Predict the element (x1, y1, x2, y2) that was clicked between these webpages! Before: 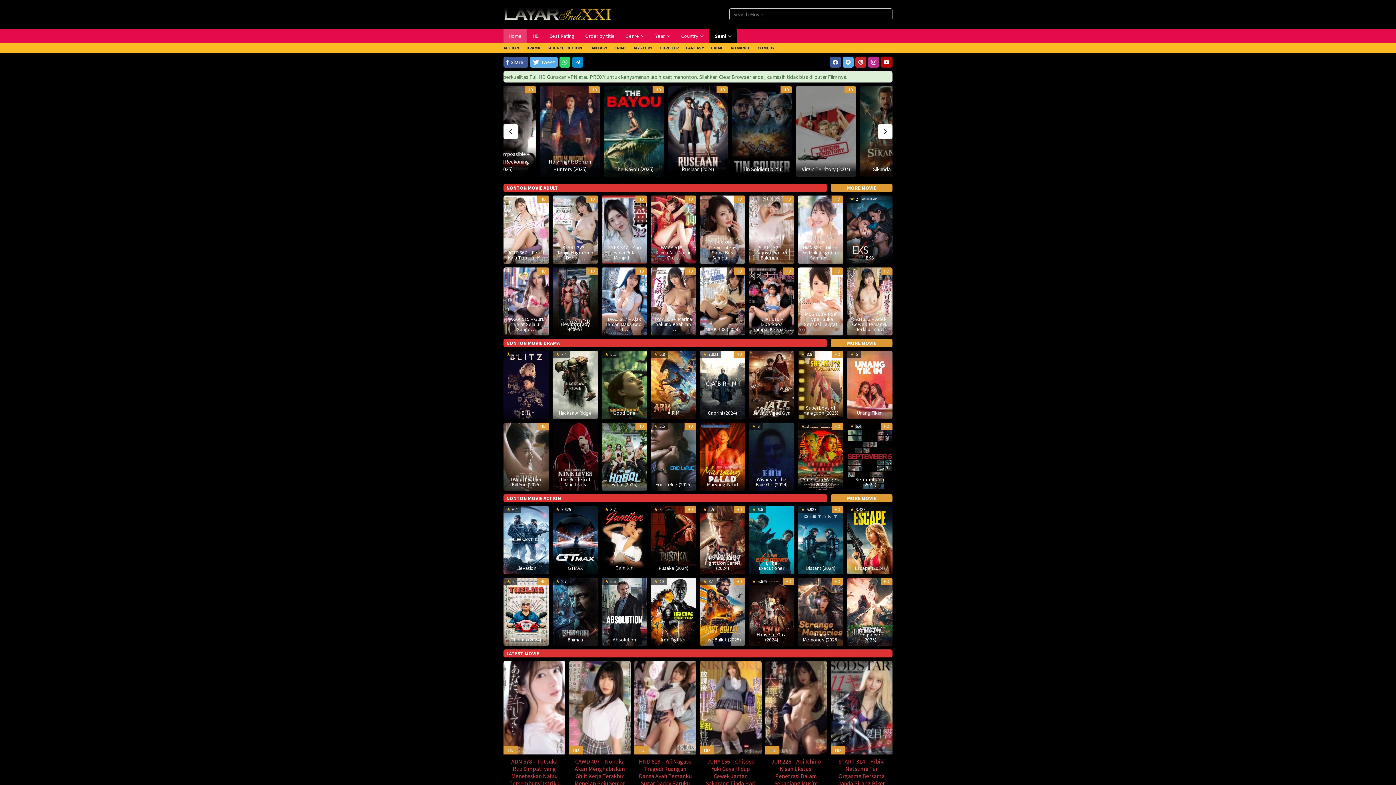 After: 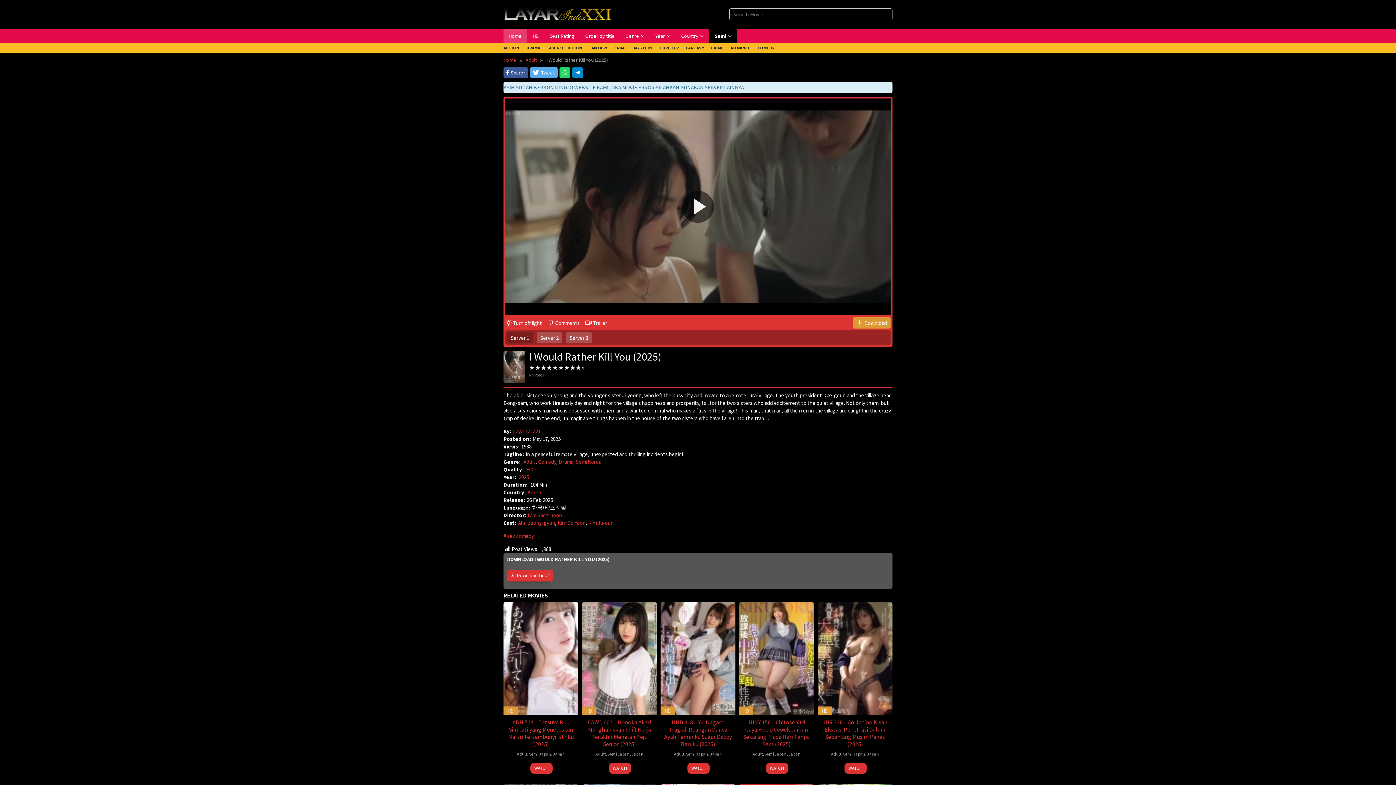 Action: bbox: (507, 477, 545, 487) label: I Would Rather Kill You (2025)